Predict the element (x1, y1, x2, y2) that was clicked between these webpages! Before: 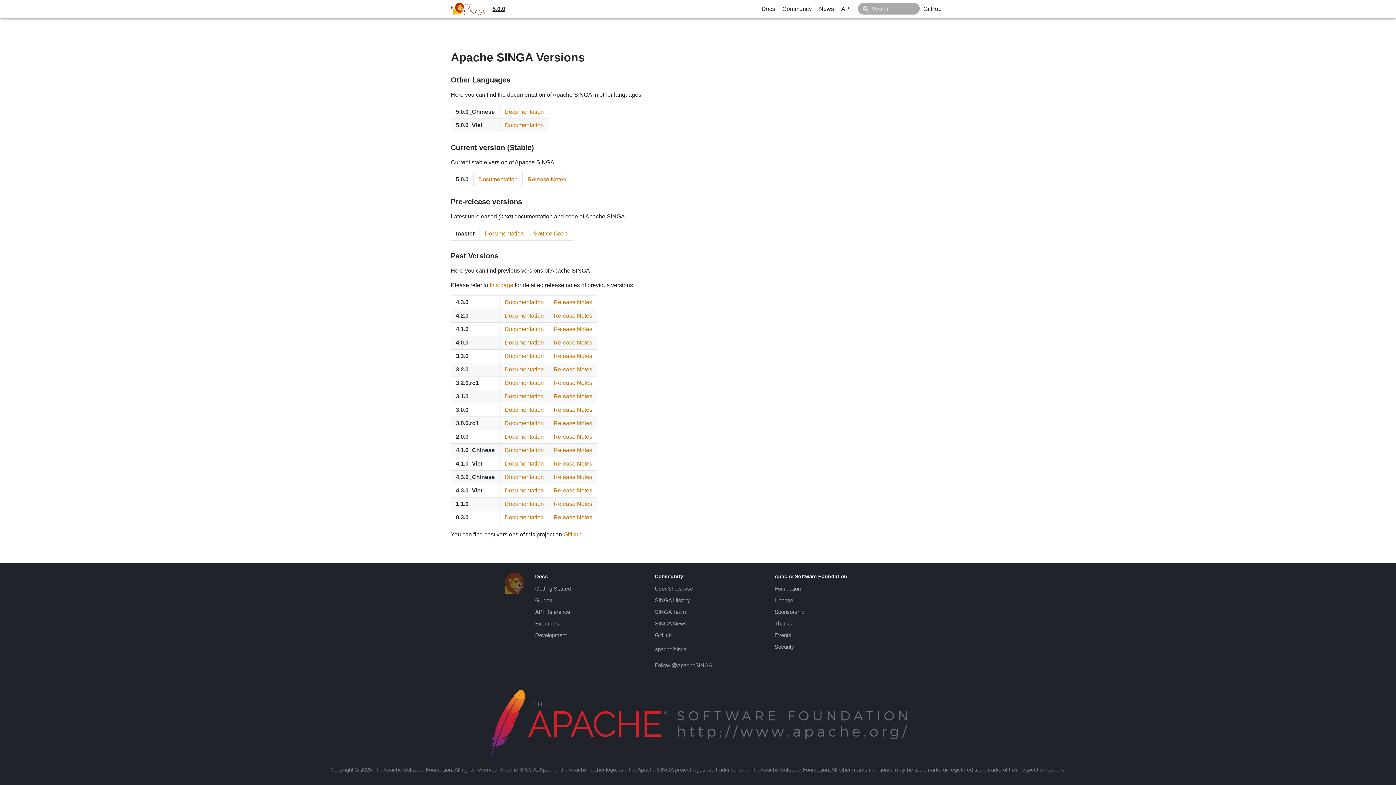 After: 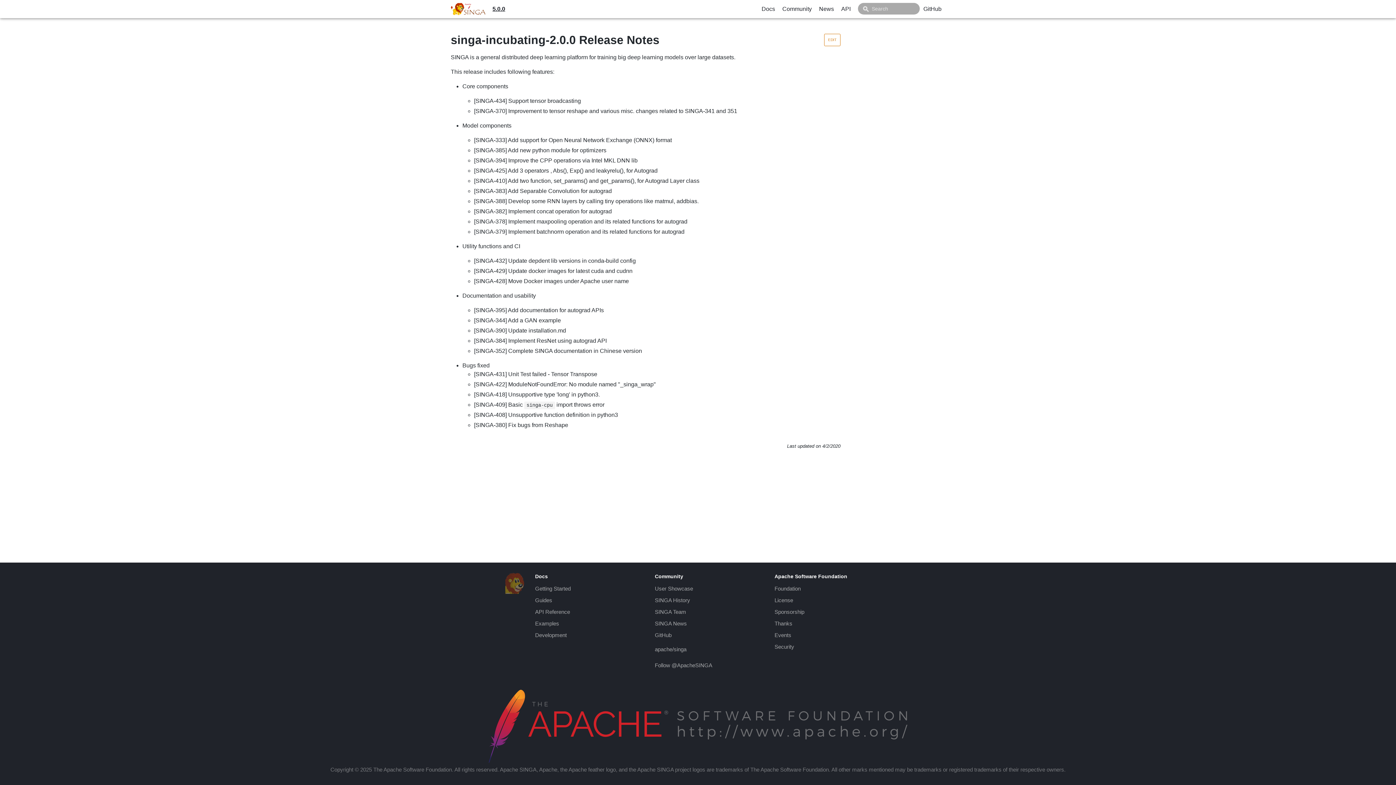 Action: label: Release Notes bbox: (553, 433, 592, 440)